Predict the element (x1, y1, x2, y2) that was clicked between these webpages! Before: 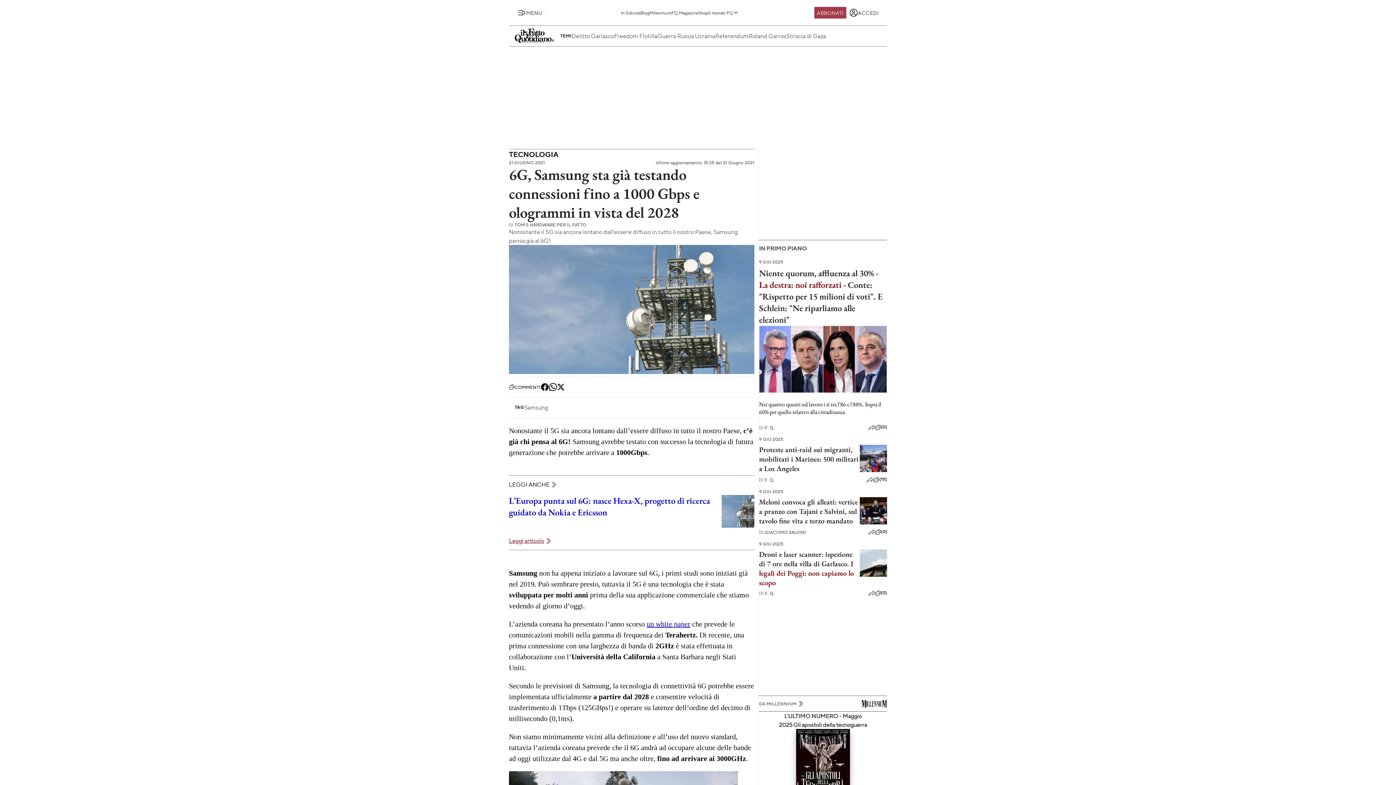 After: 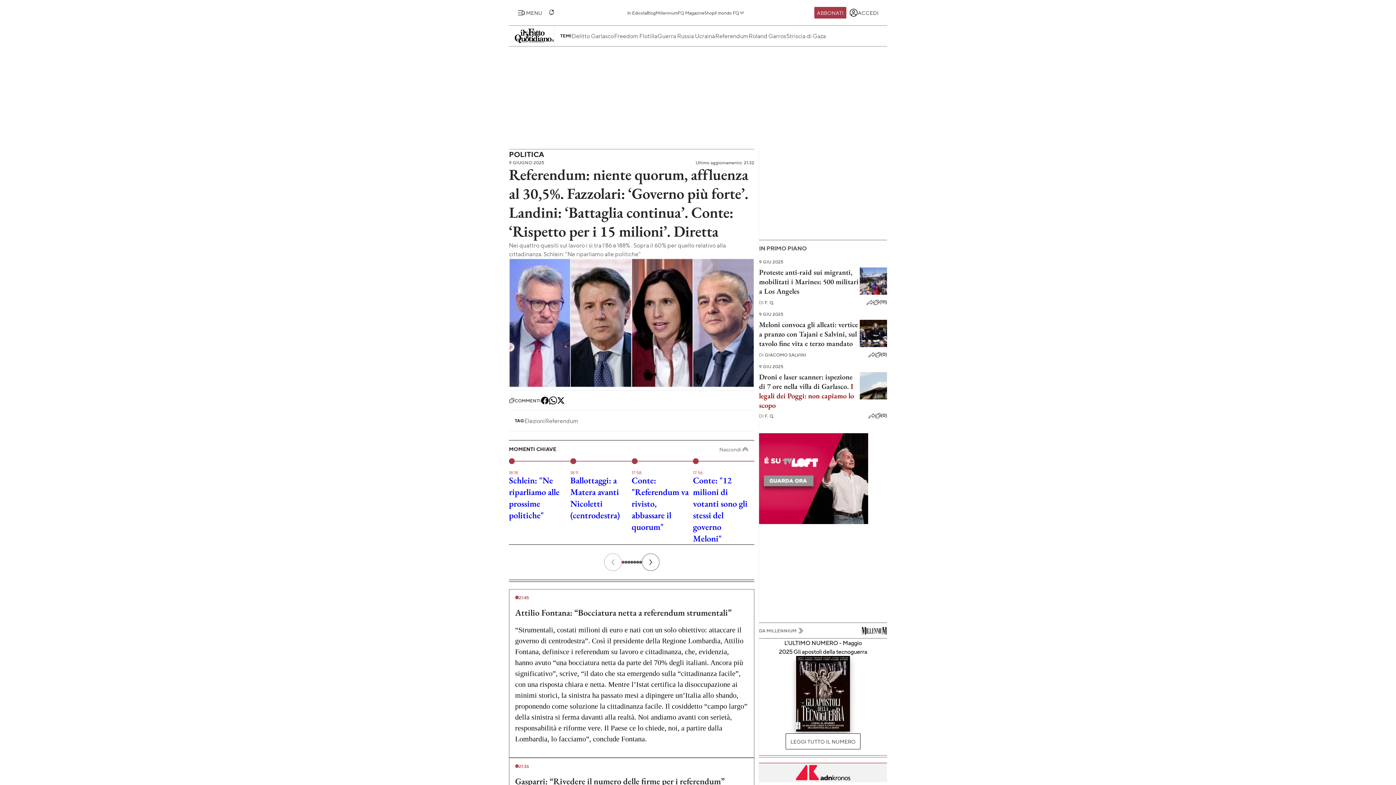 Action: label: Niente quorum, affluenza al 30% bbox: (759, 267, 874, 279)